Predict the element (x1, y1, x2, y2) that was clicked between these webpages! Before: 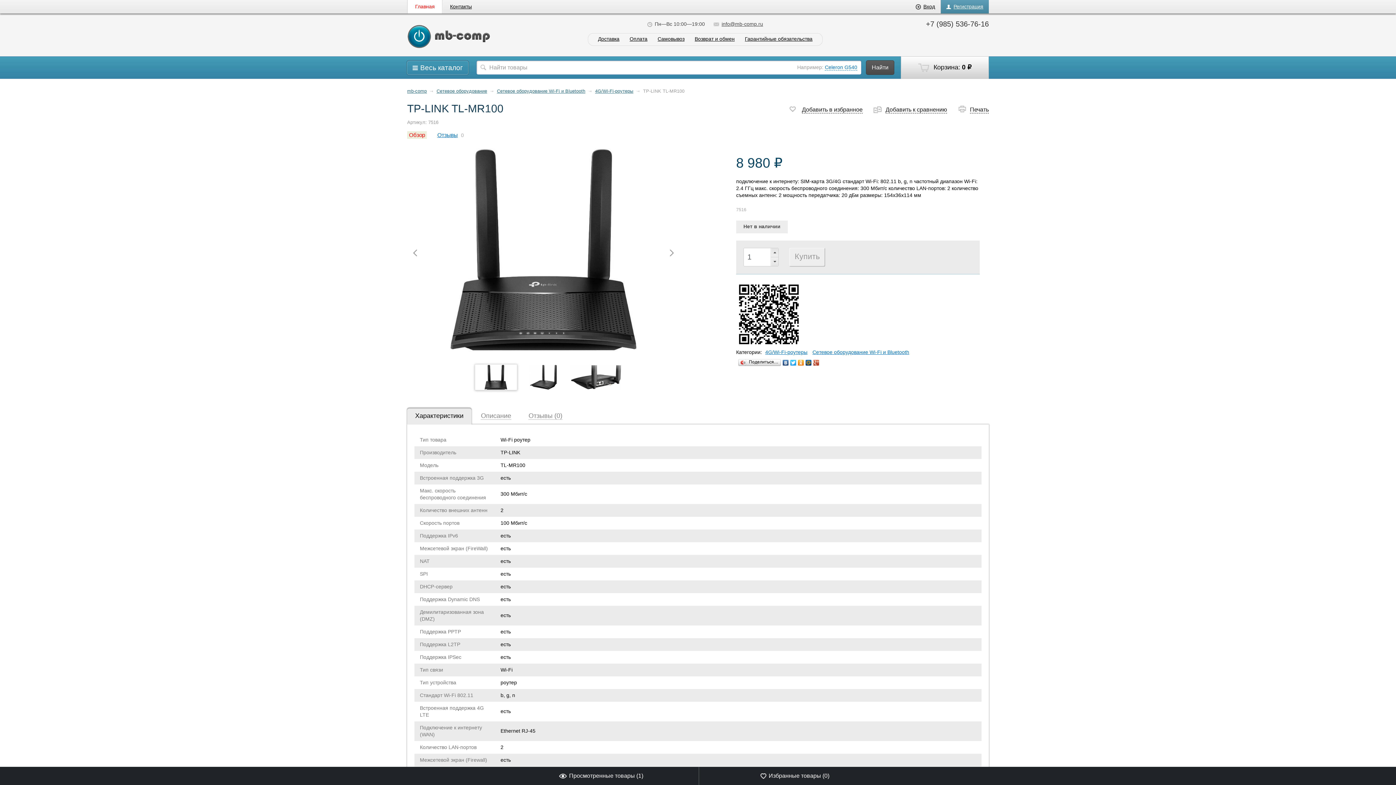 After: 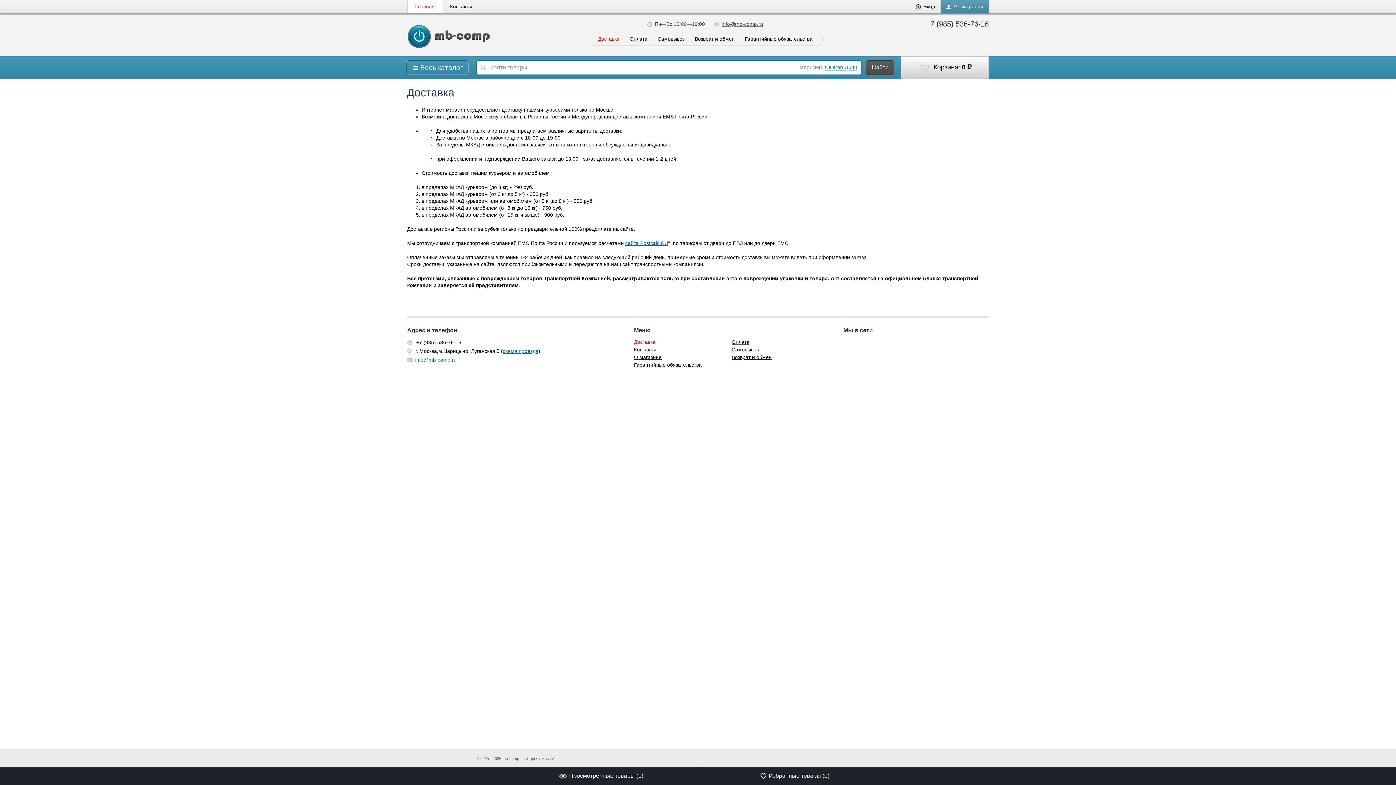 Action: bbox: (598, 36, 619, 41) label: Доставка